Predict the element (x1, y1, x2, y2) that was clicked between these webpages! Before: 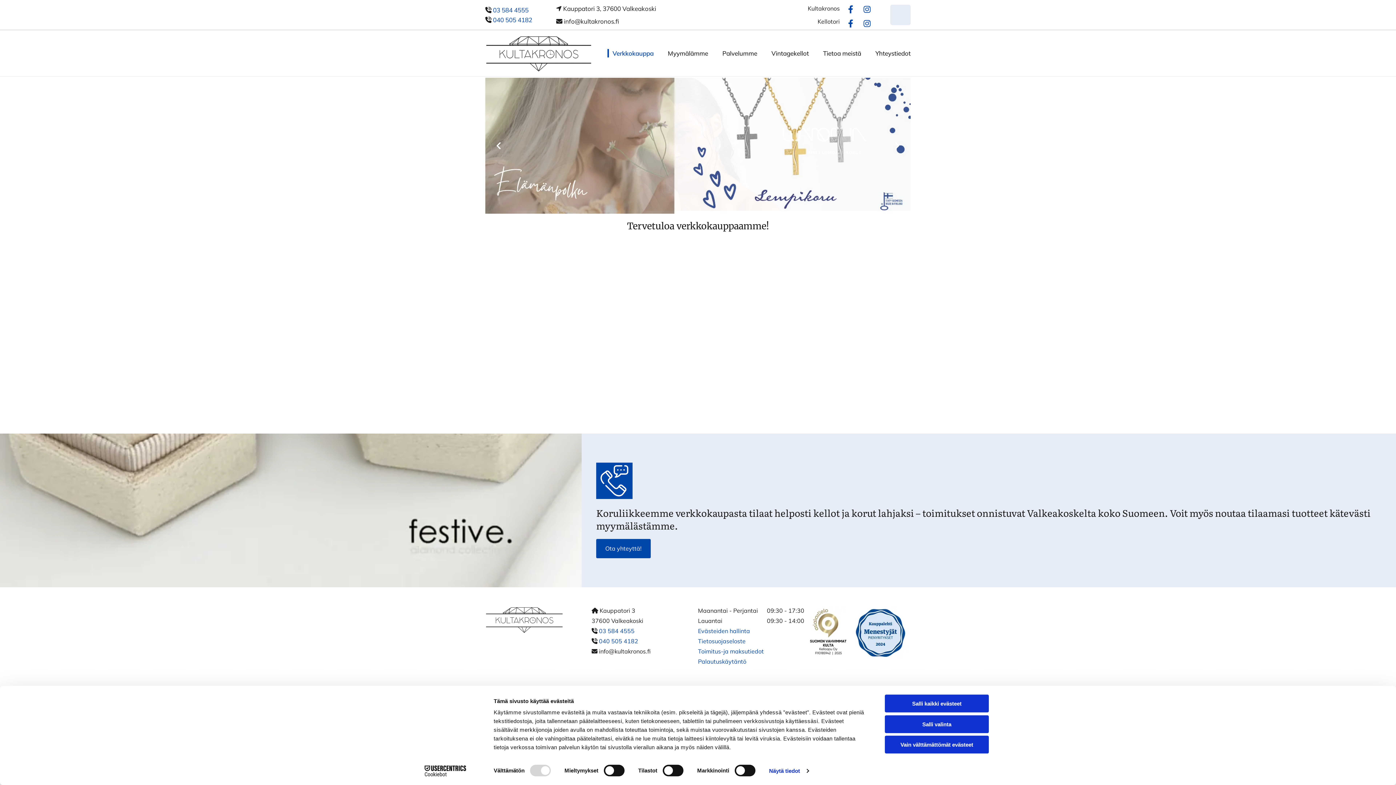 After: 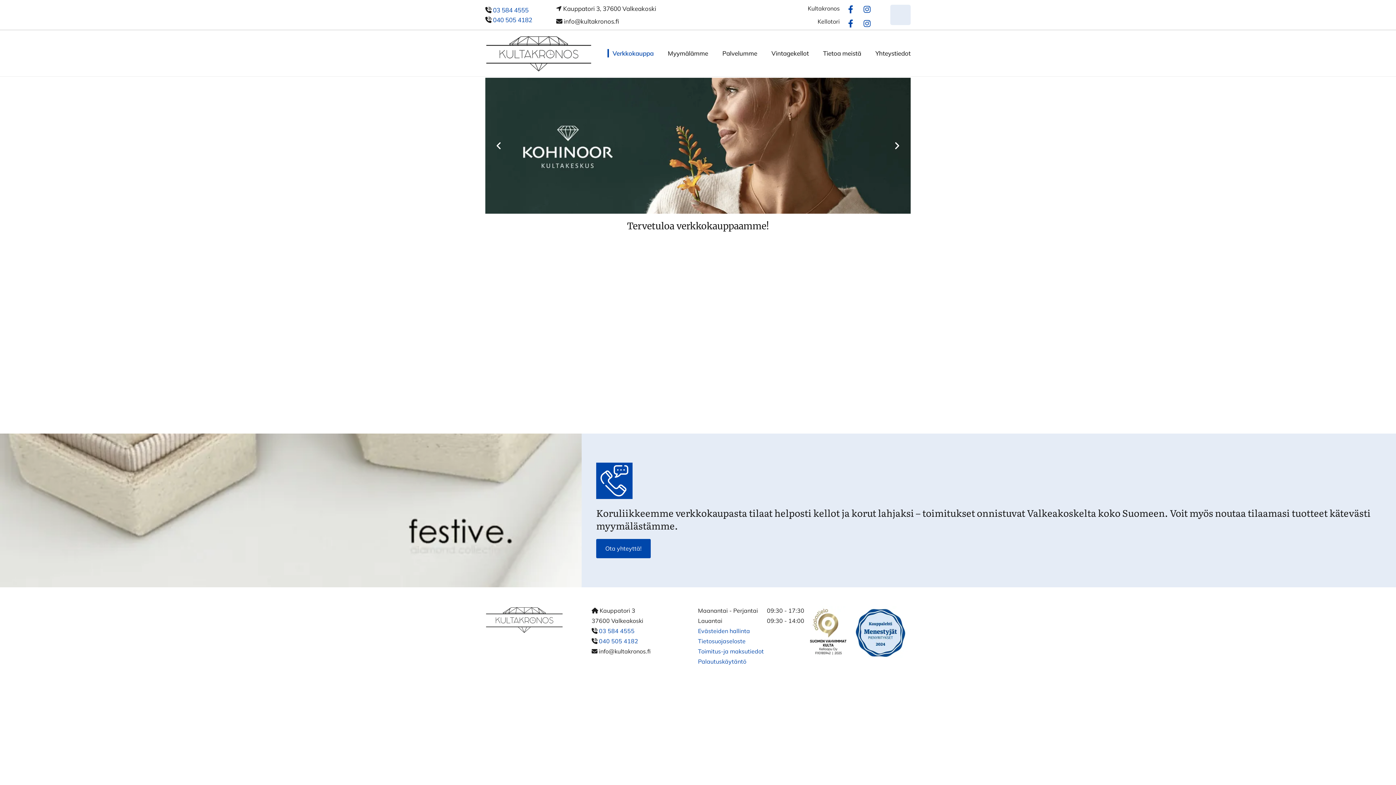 Action: bbox: (885, 736, 989, 753) label: Vain välttämättömät evästeet